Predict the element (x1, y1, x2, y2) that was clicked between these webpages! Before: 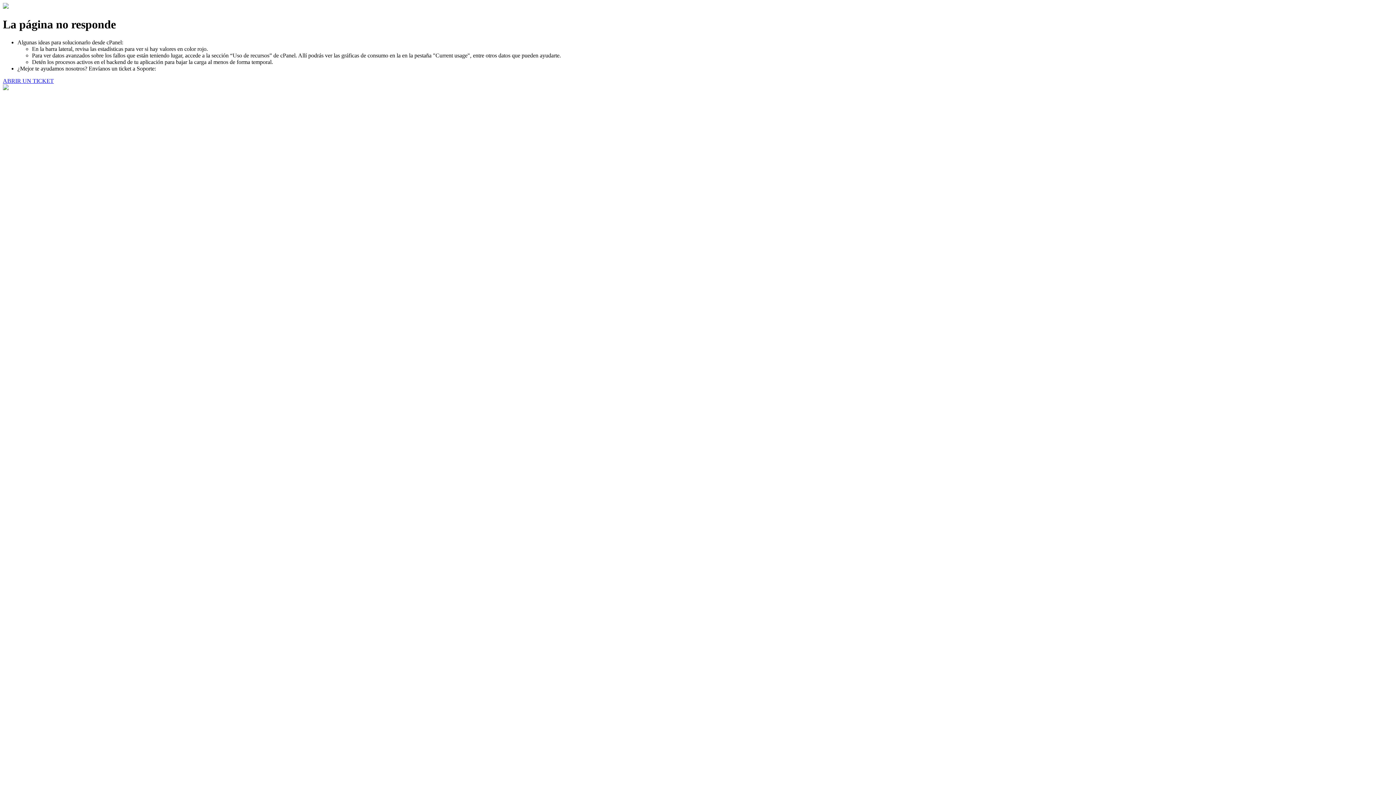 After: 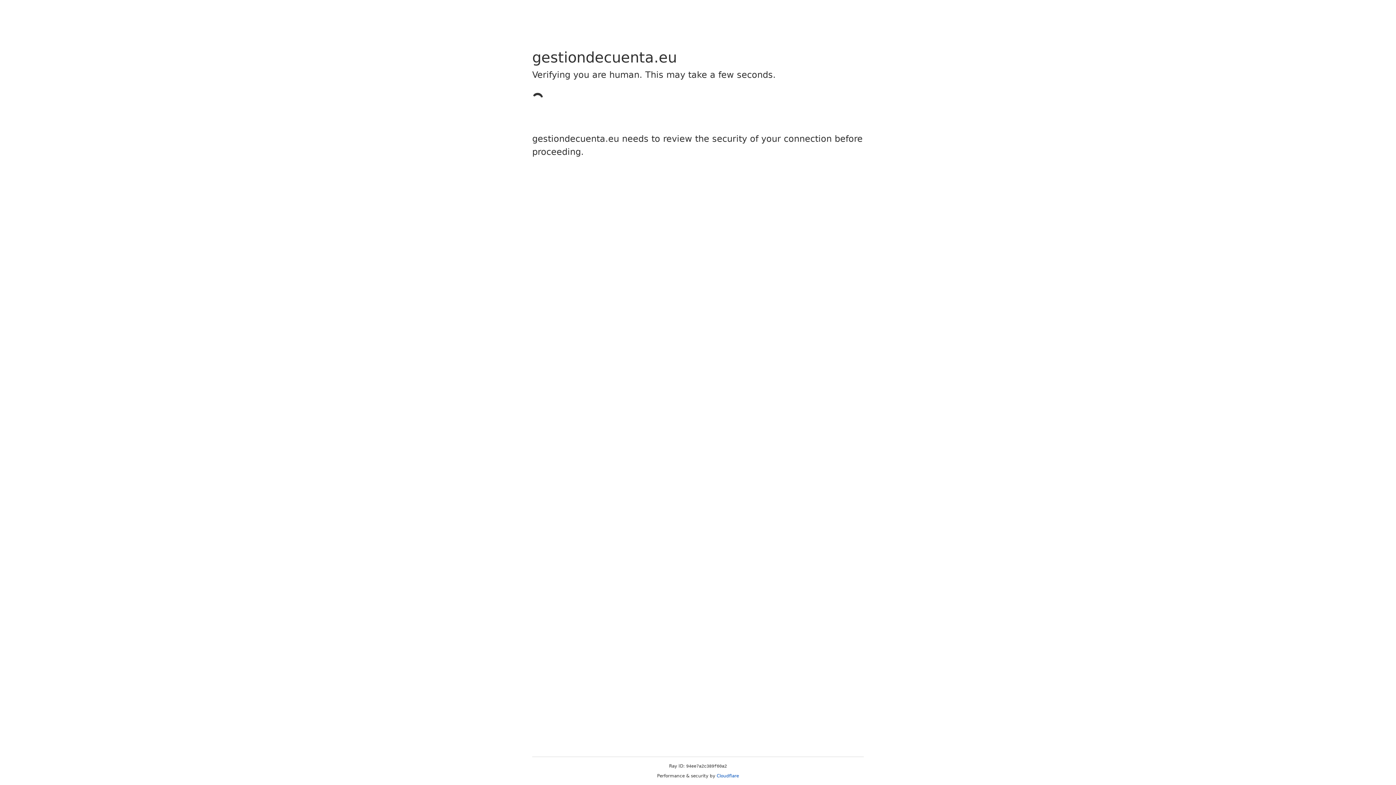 Action: label: ABRIR UN TICKET bbox: (2, 77, 53, 83)